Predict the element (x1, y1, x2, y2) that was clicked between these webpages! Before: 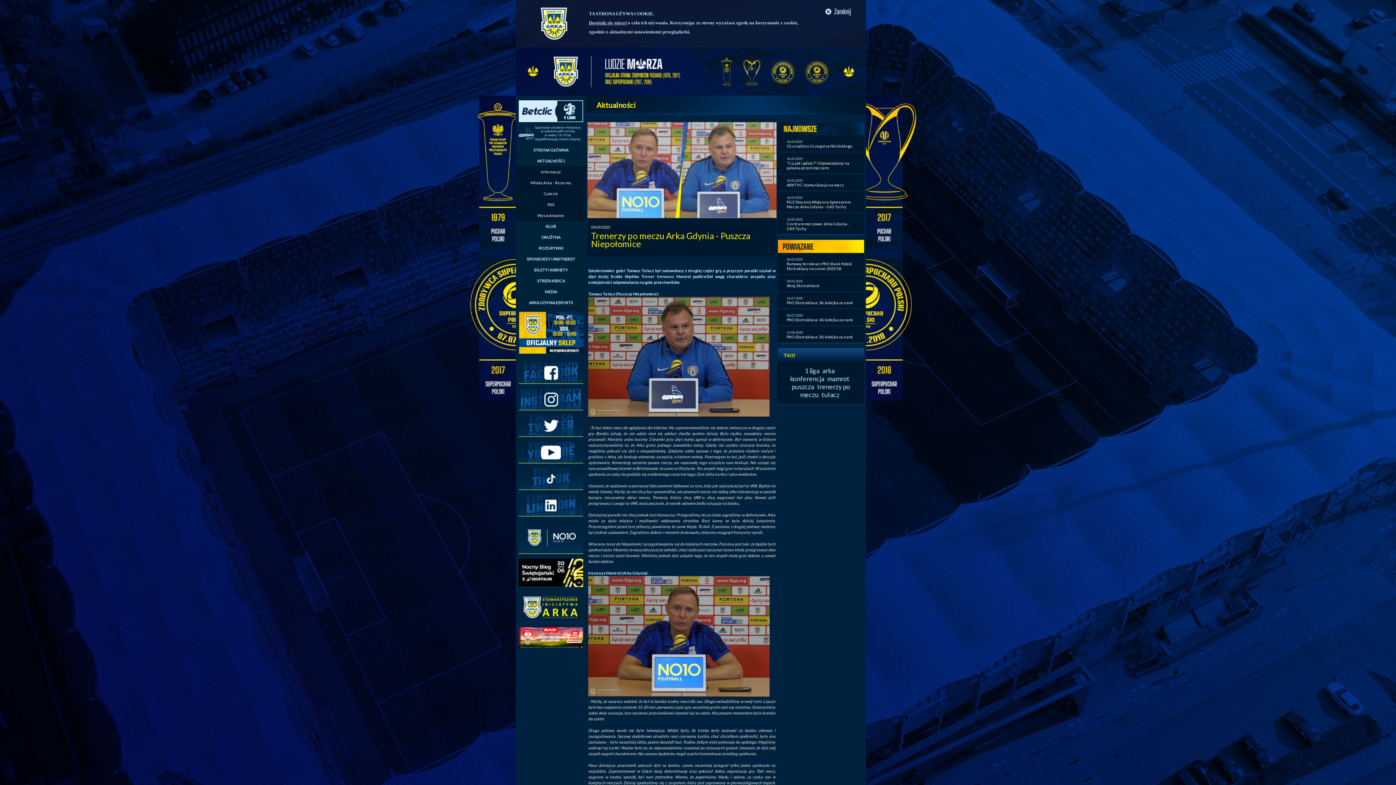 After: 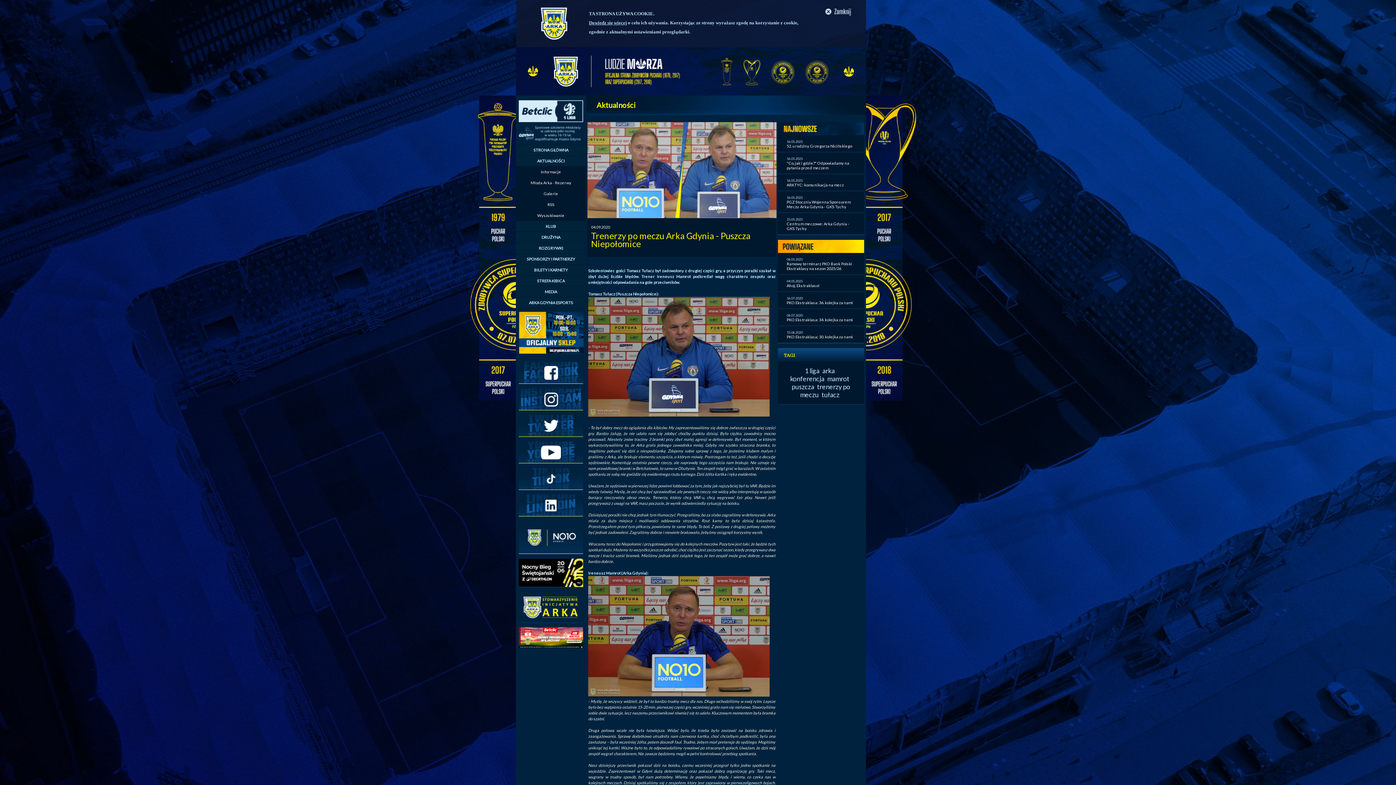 Action: bbox: (866, 397, 920, 401)